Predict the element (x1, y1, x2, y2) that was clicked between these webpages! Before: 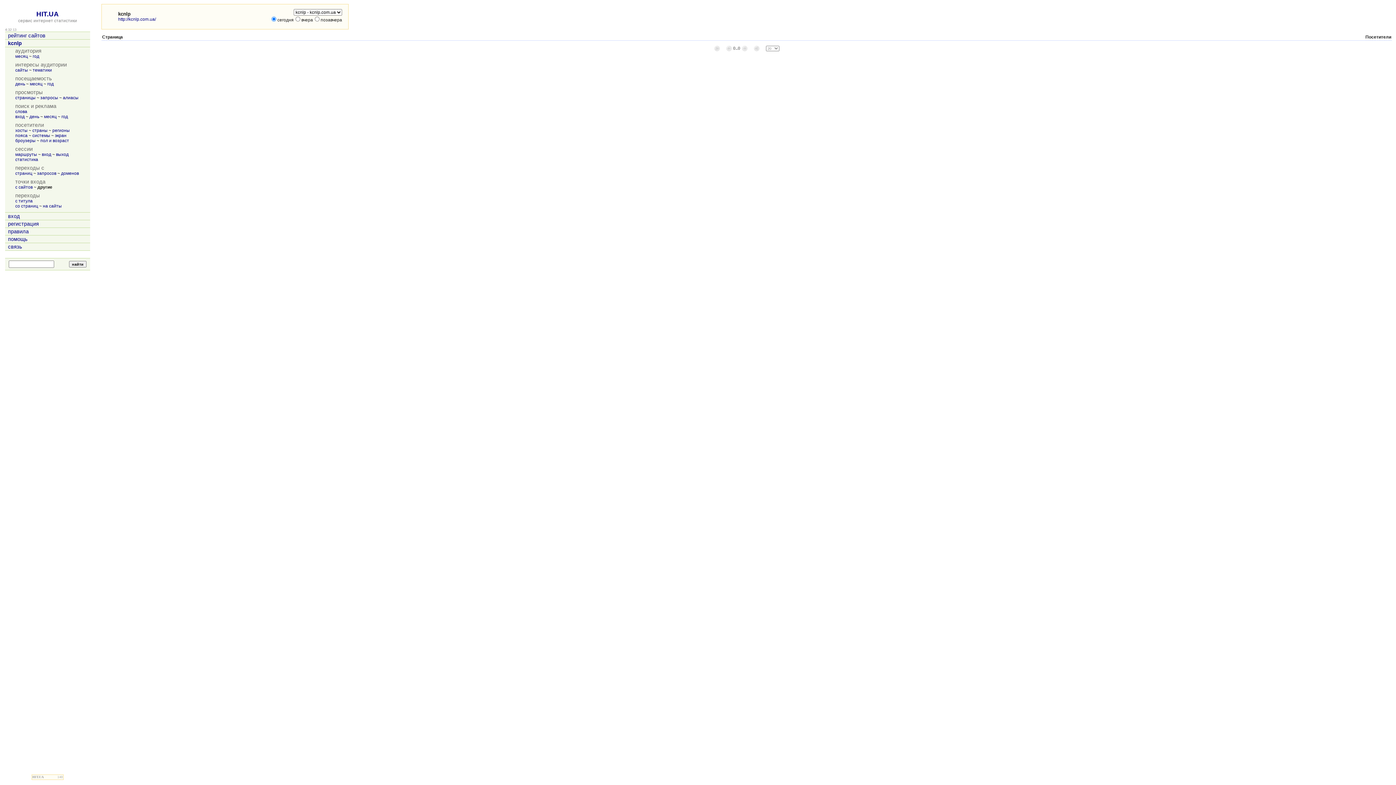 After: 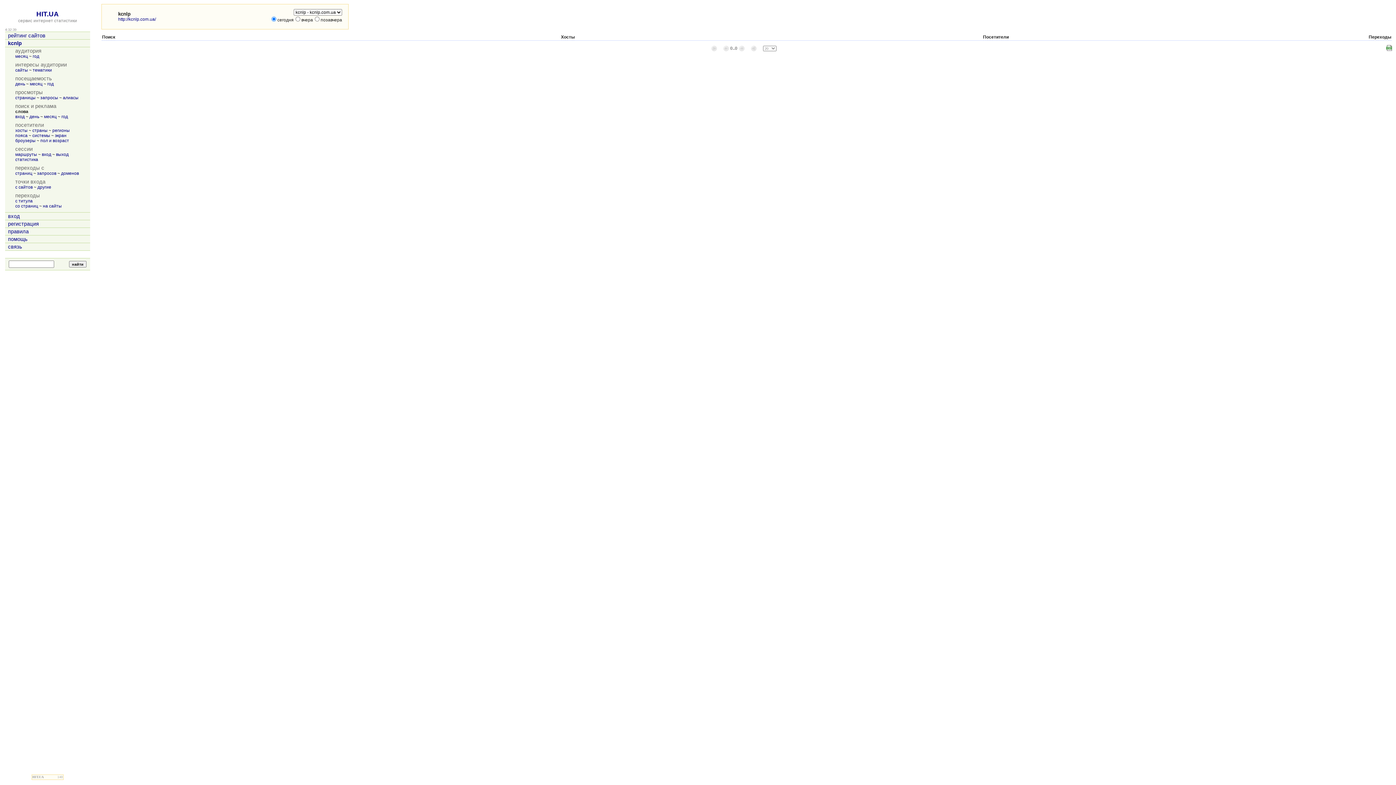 Action: bbox: (15, 109, 27, 114) label: слова